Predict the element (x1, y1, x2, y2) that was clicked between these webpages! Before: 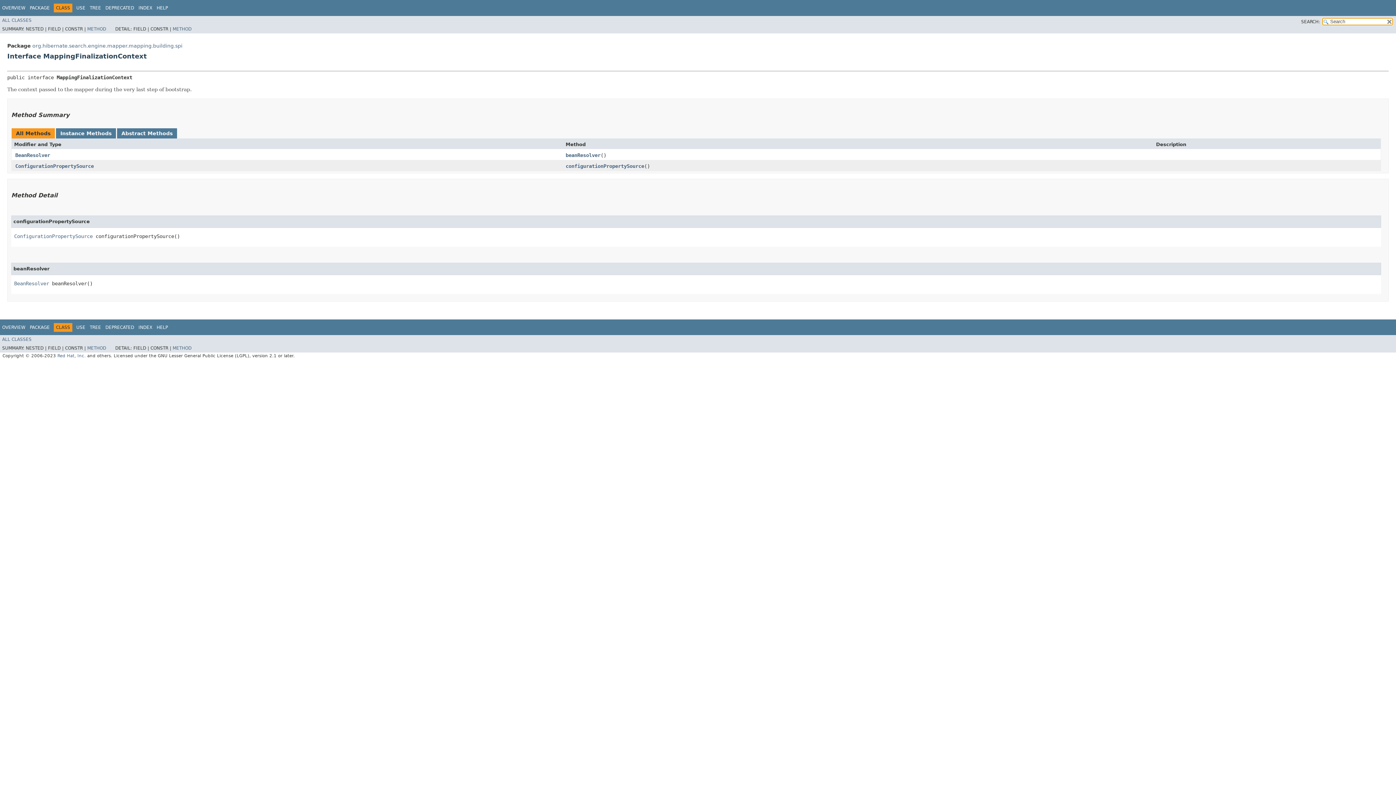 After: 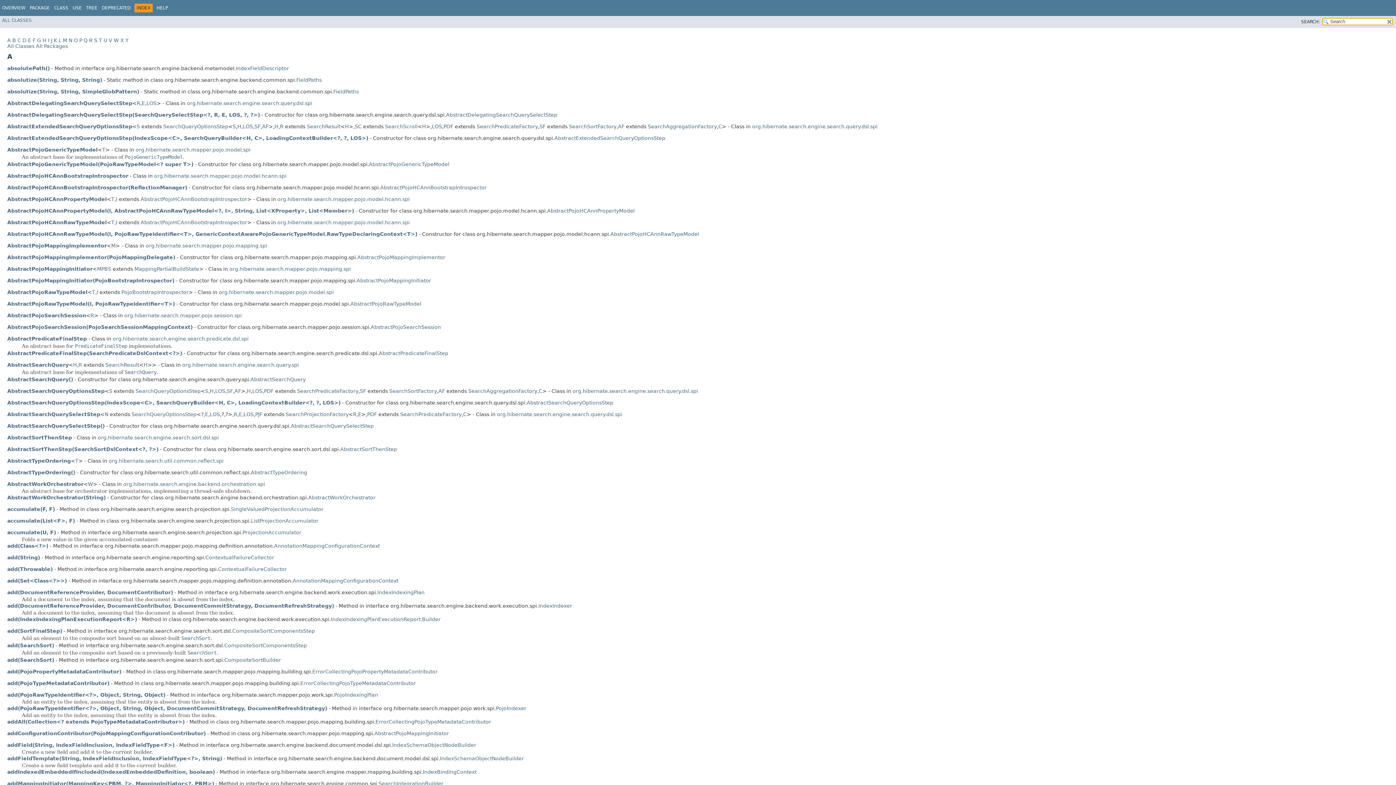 Action: bbox: (138, 324, 152, 330) label: INDEX